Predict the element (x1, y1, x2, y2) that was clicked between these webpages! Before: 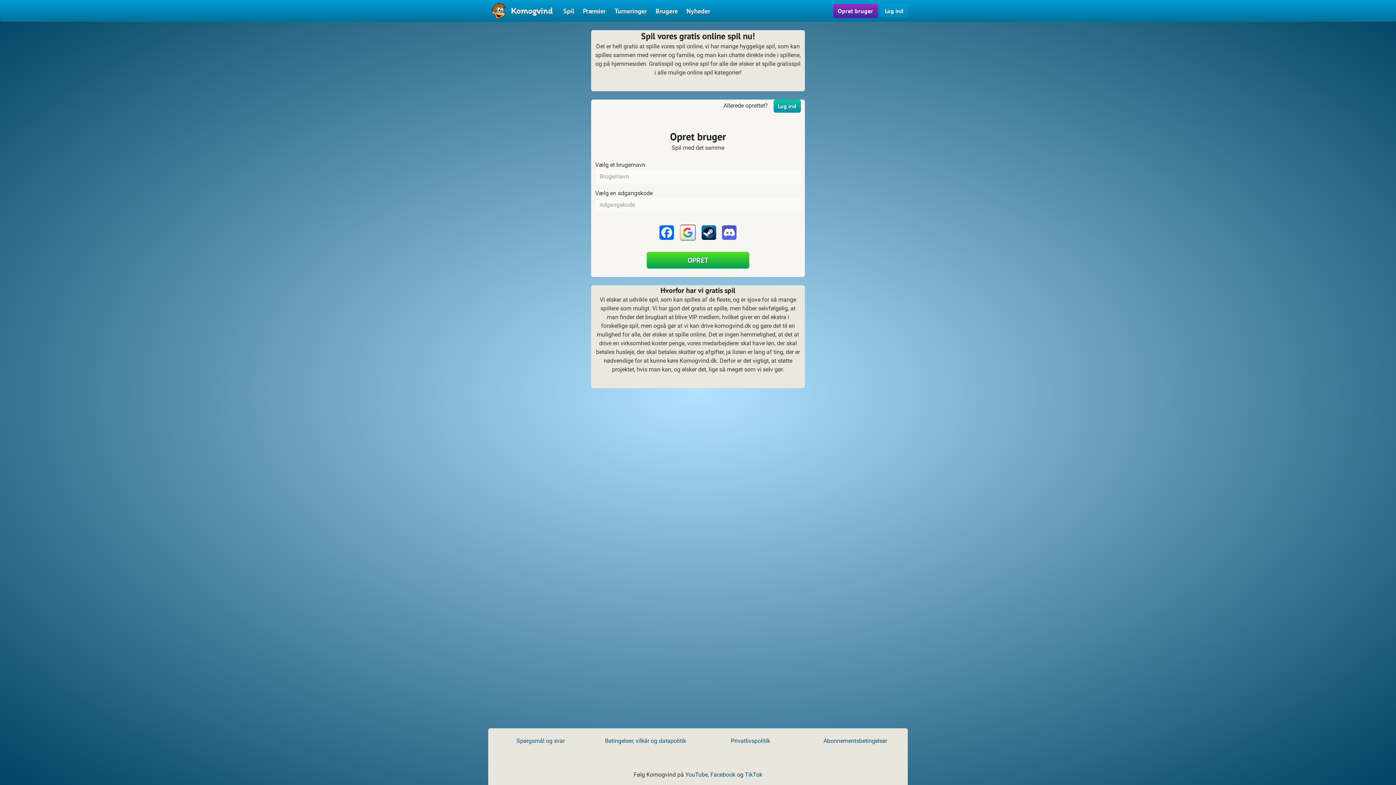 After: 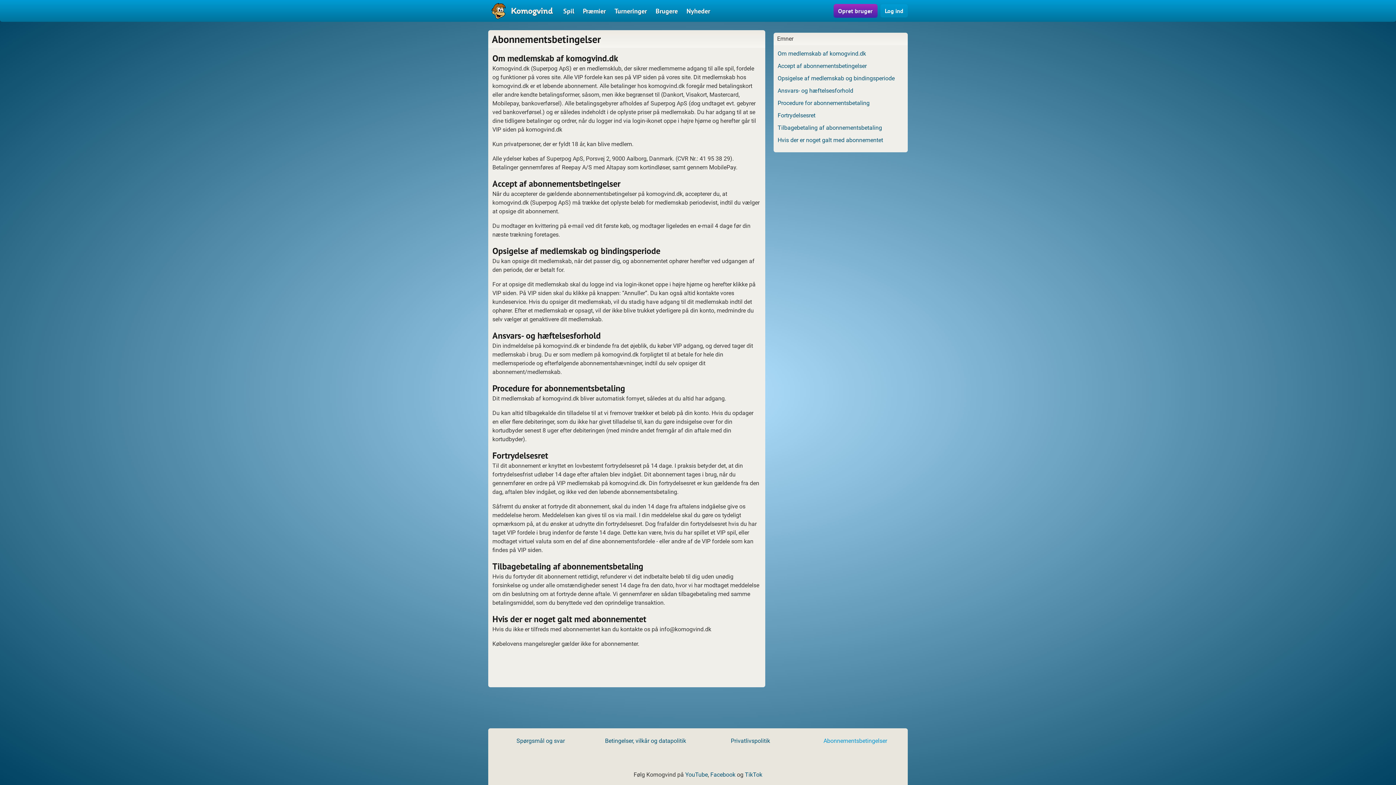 Action: bbox: (823, 737, 887, 744) label: Abonnementsbetingelser